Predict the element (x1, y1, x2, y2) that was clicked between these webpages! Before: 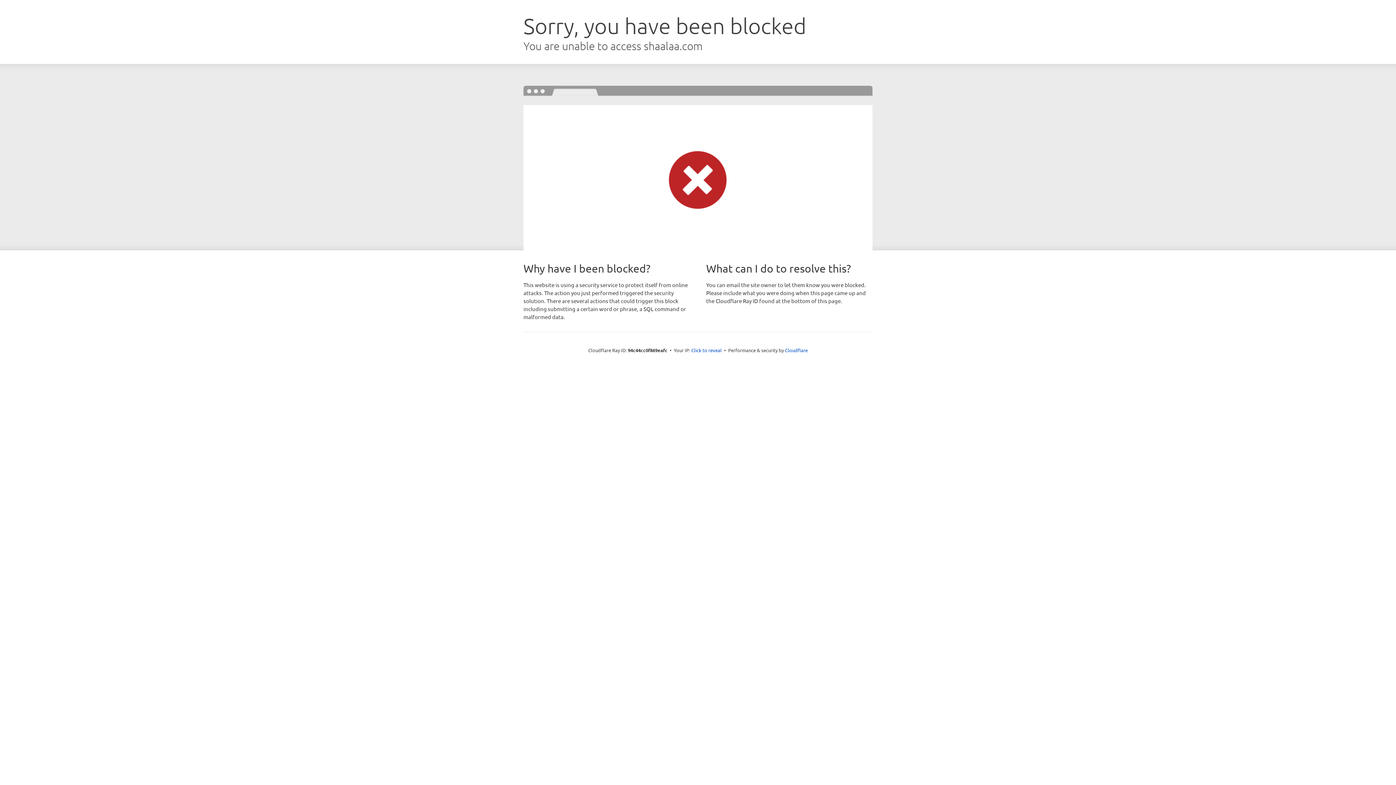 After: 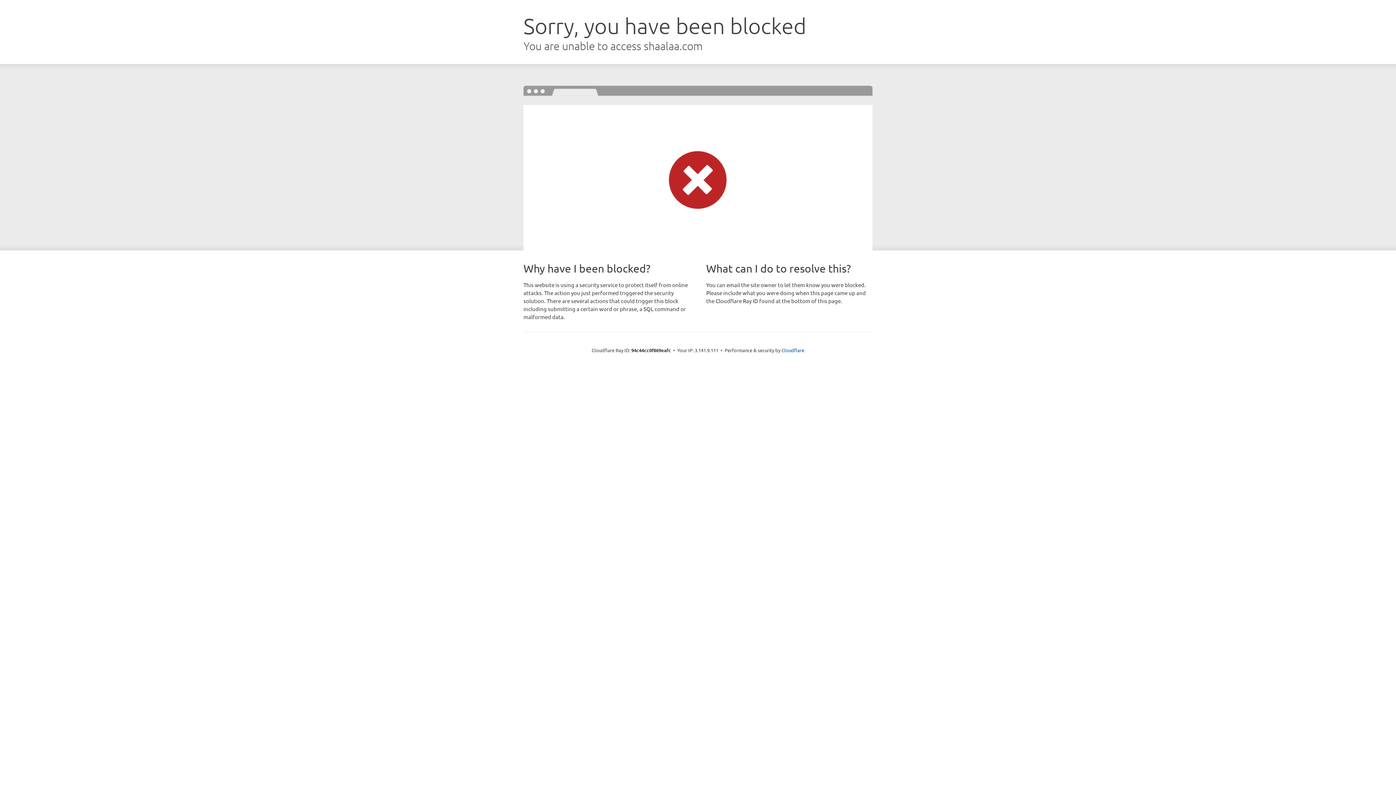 Action: bbox: (691, 346, 722, 353) label: Click to reveal